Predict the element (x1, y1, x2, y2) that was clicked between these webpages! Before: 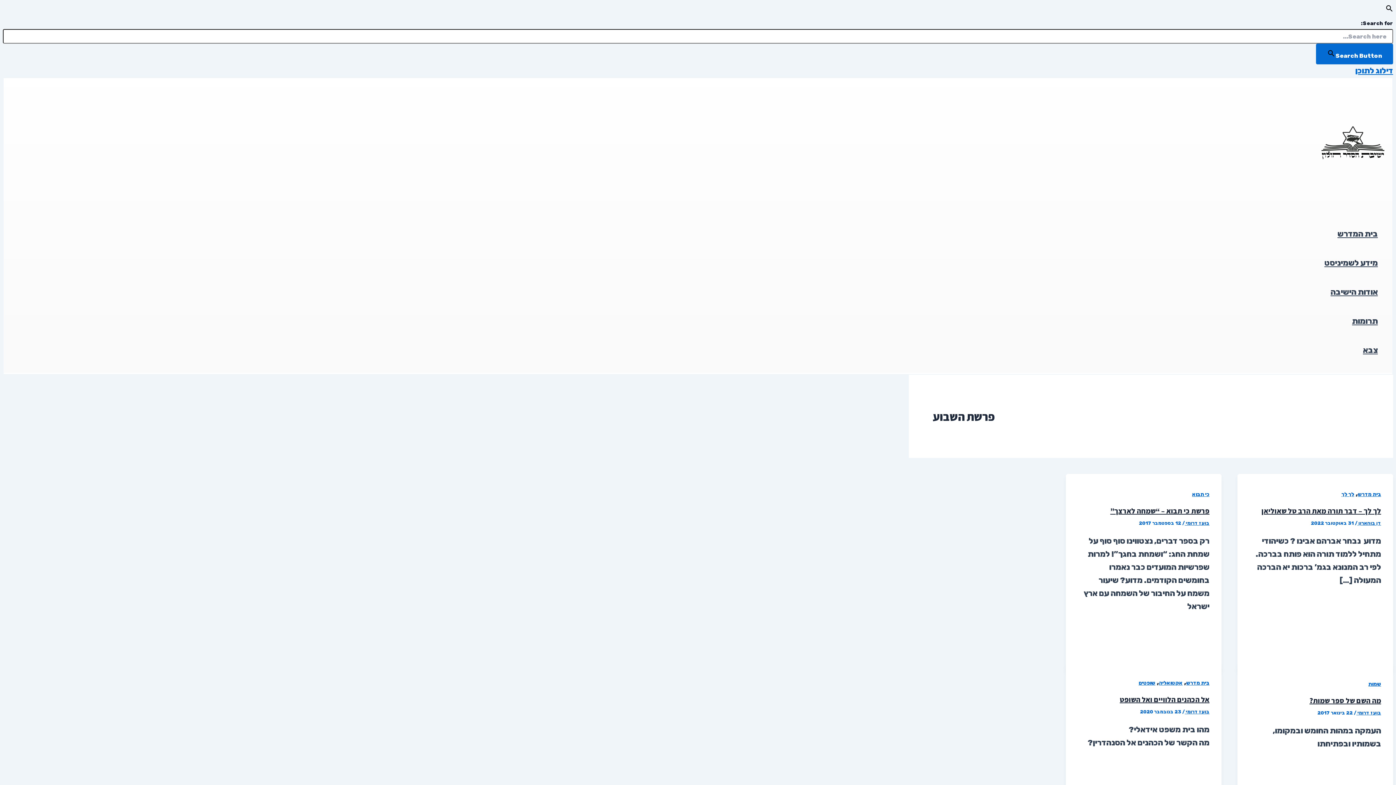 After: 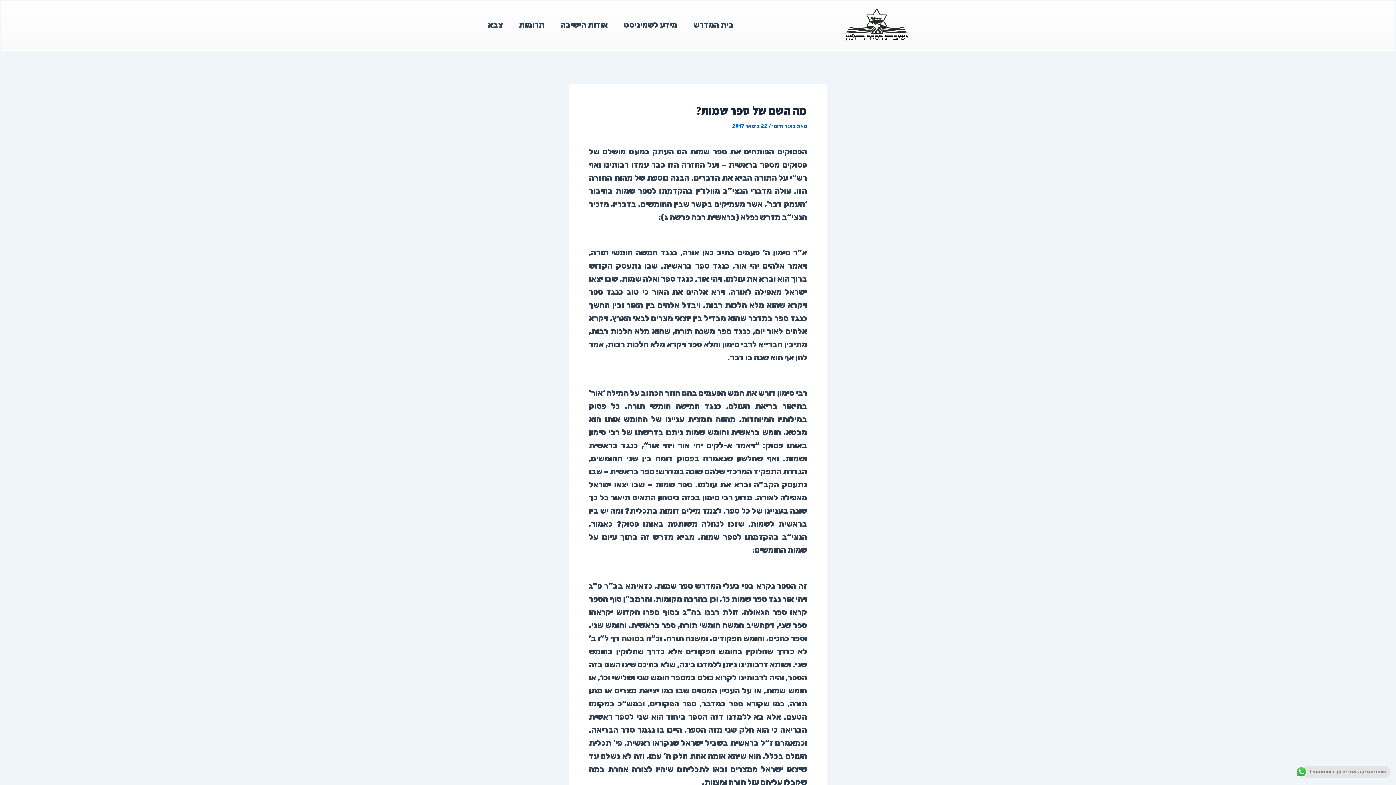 Action: bbox: (1309, 696, 1381, 705) label: מה השם של ספר שמות?